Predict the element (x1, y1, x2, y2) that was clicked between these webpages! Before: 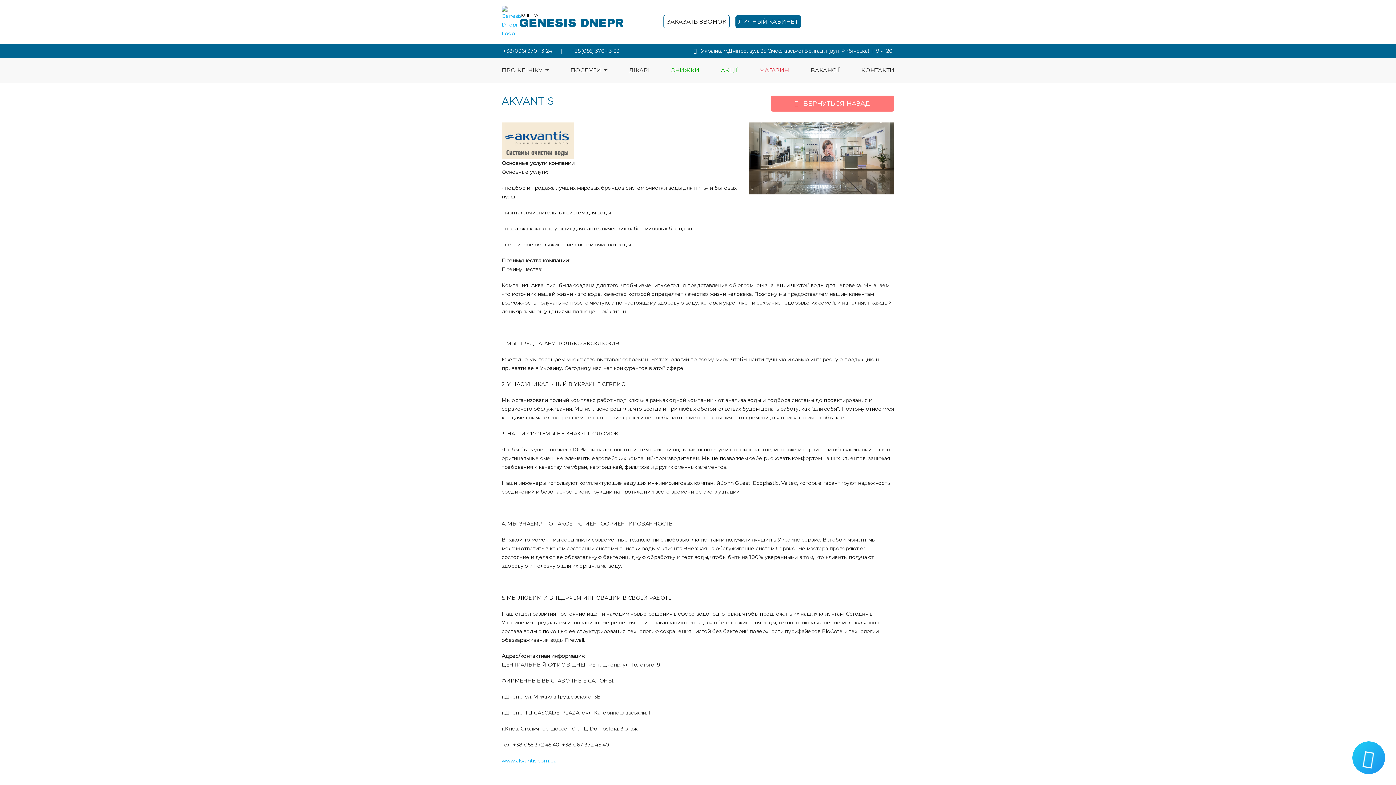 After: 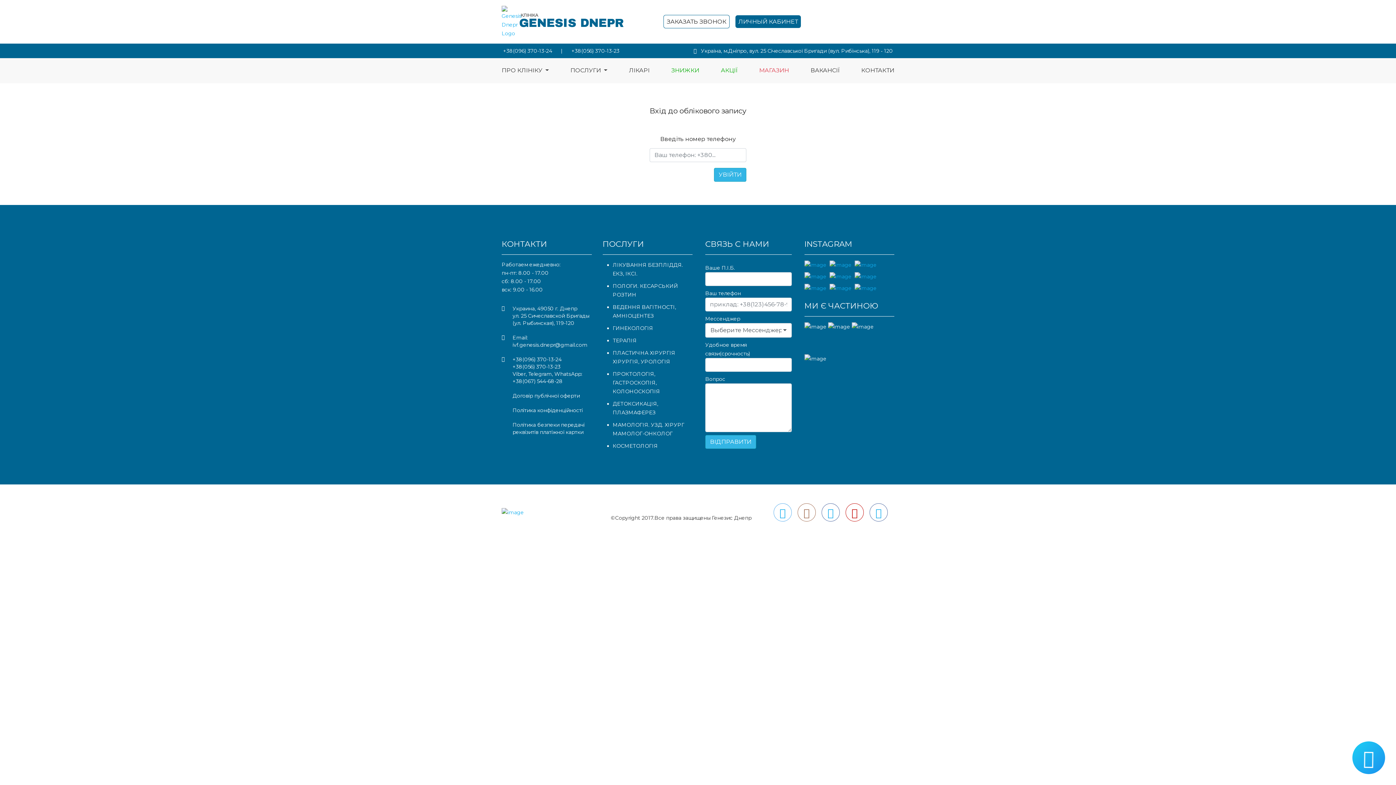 Action: bbox: (735, 15, 801, 28) label: ЛИЧНЫЙ КАБИНЕТ